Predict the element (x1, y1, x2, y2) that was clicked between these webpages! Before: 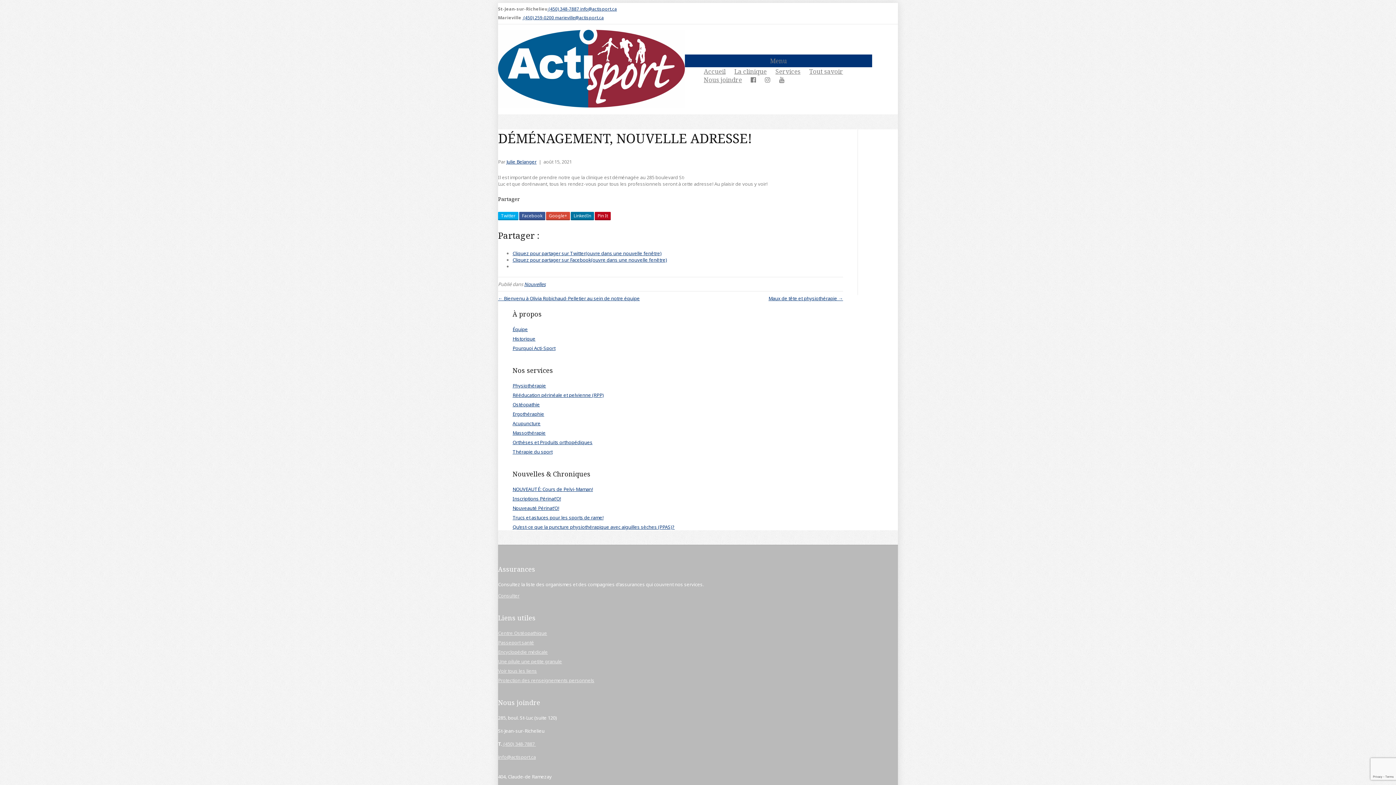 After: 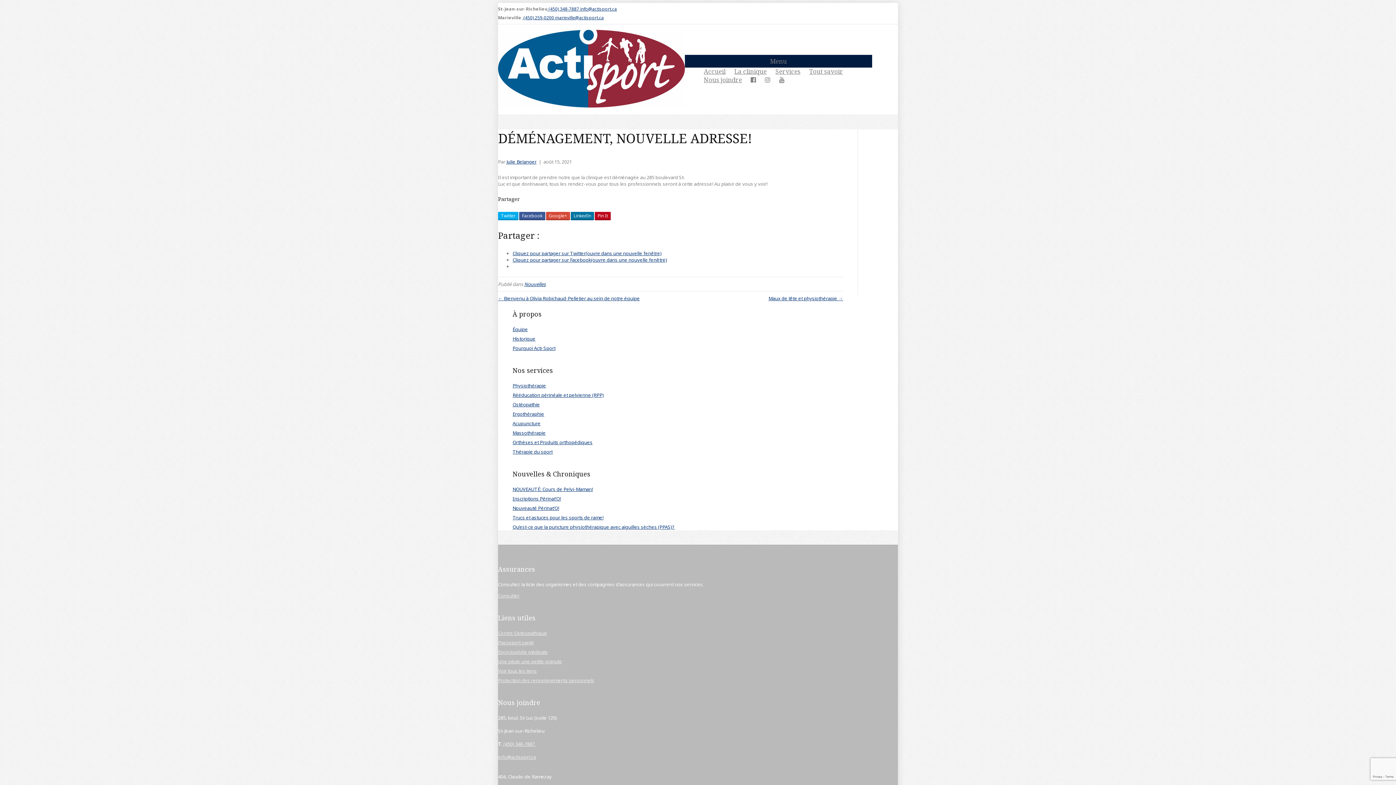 Action: bbox: (685, 54, 872, 67) label: Menu